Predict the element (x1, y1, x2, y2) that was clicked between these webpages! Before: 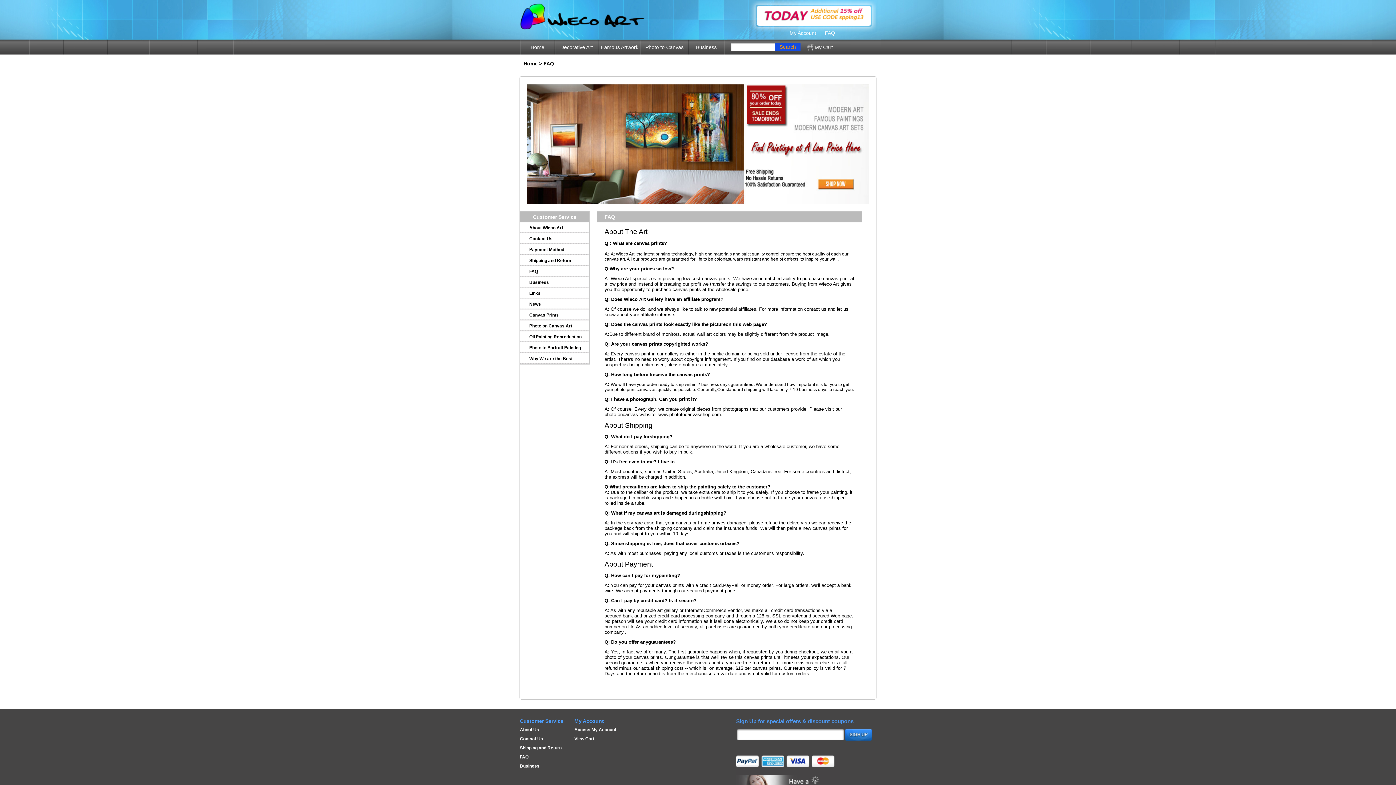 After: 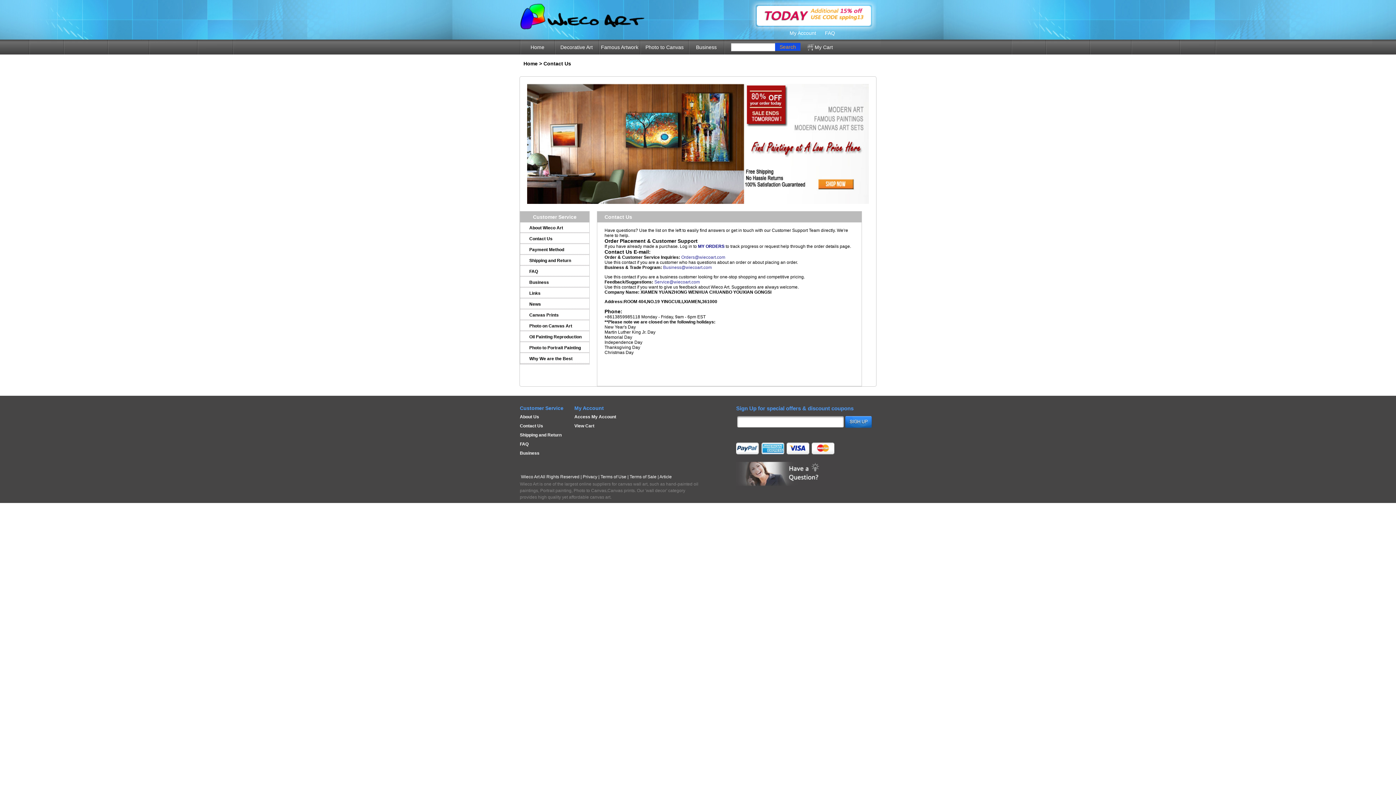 Action: label: Contact Us bbox: (529, 236, 552, 241)